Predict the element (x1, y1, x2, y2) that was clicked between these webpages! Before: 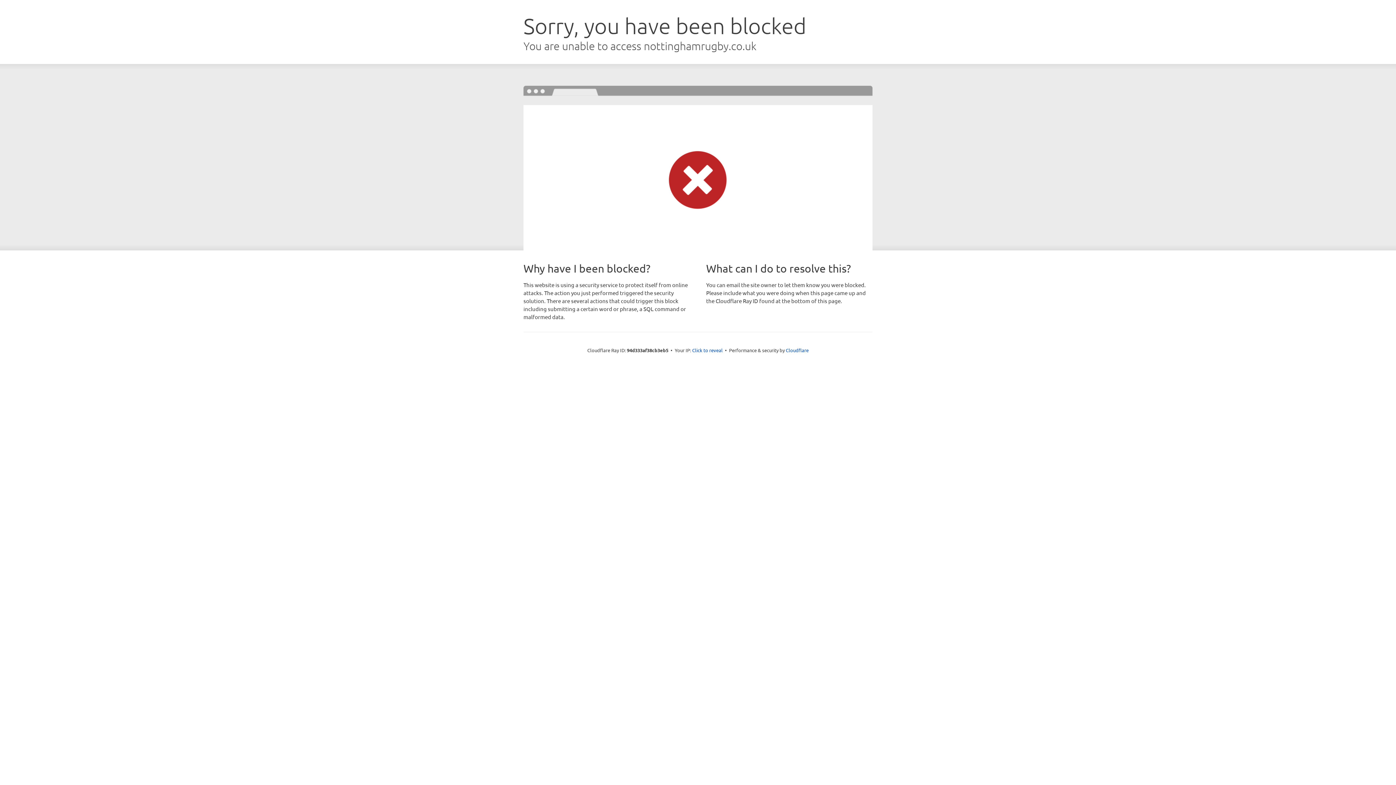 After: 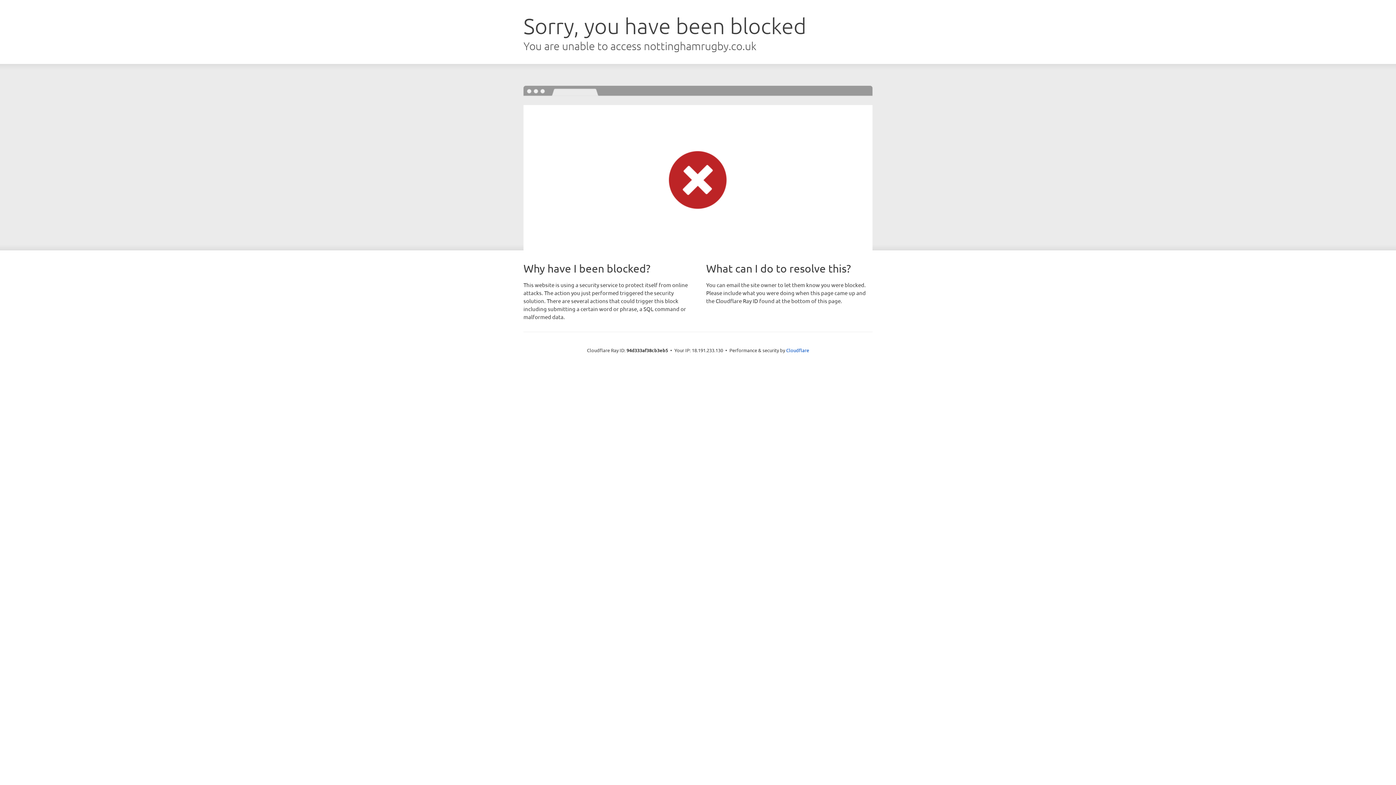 Action: bbox: (692, 346, 722, 353) label: Click to reveal